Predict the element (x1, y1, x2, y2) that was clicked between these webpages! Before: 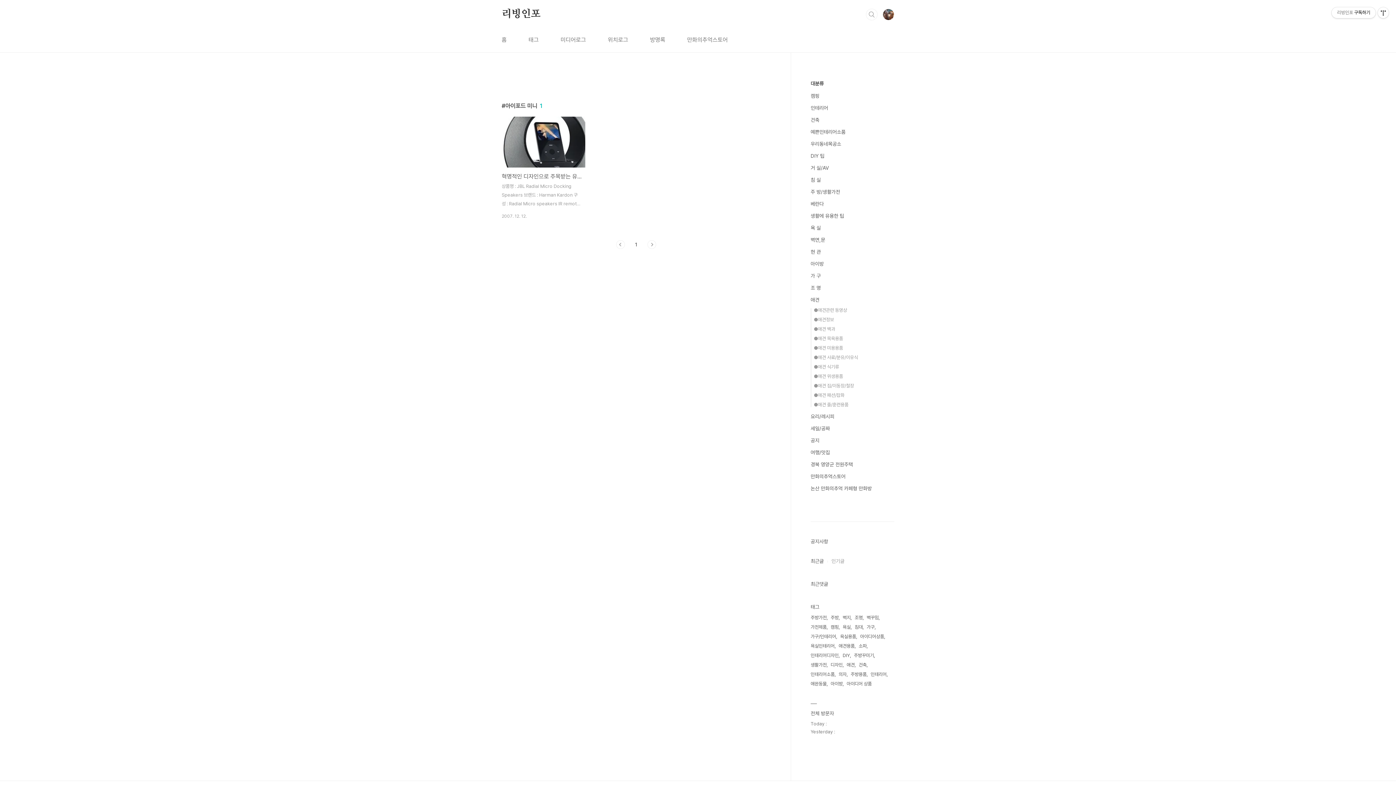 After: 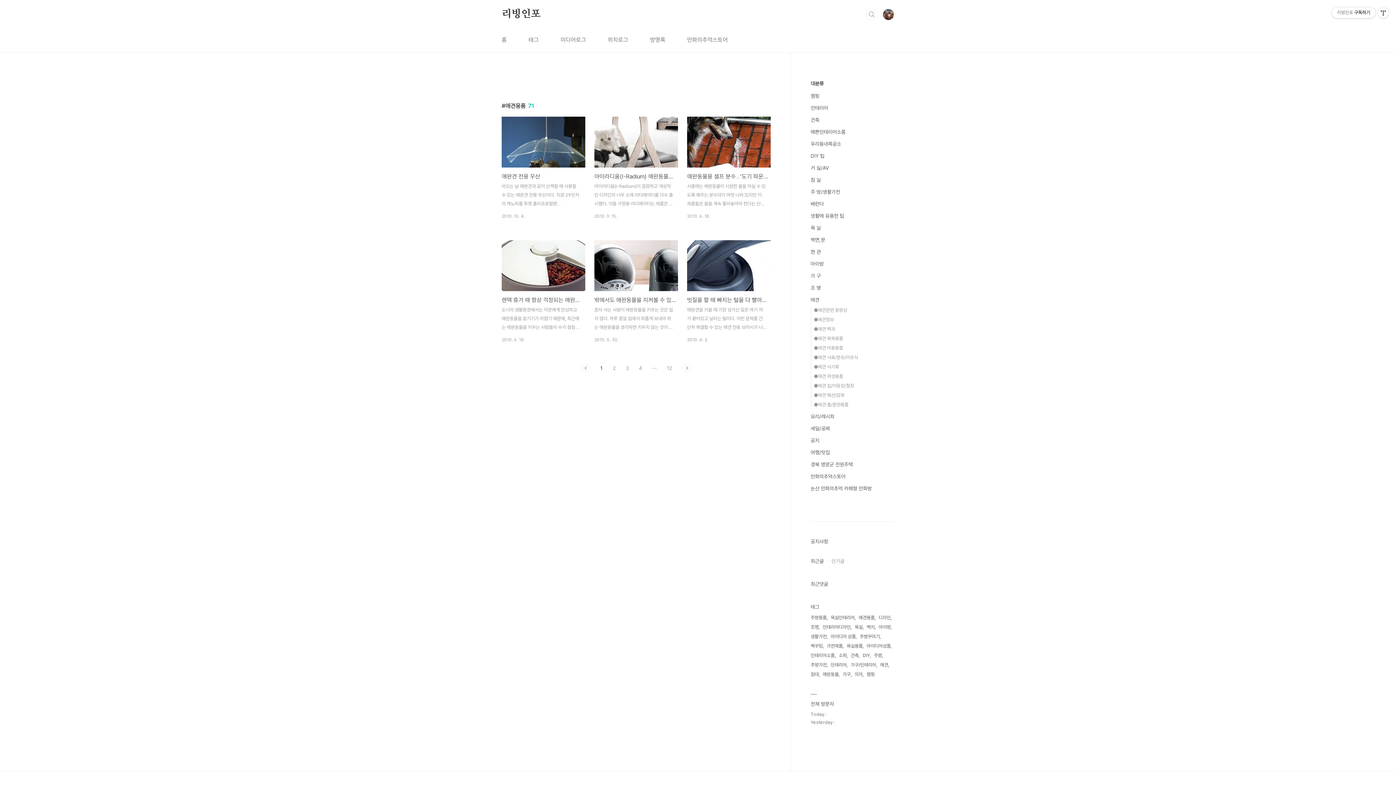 Action: bbox: (838, 641, 856, 651) label: 애견용품